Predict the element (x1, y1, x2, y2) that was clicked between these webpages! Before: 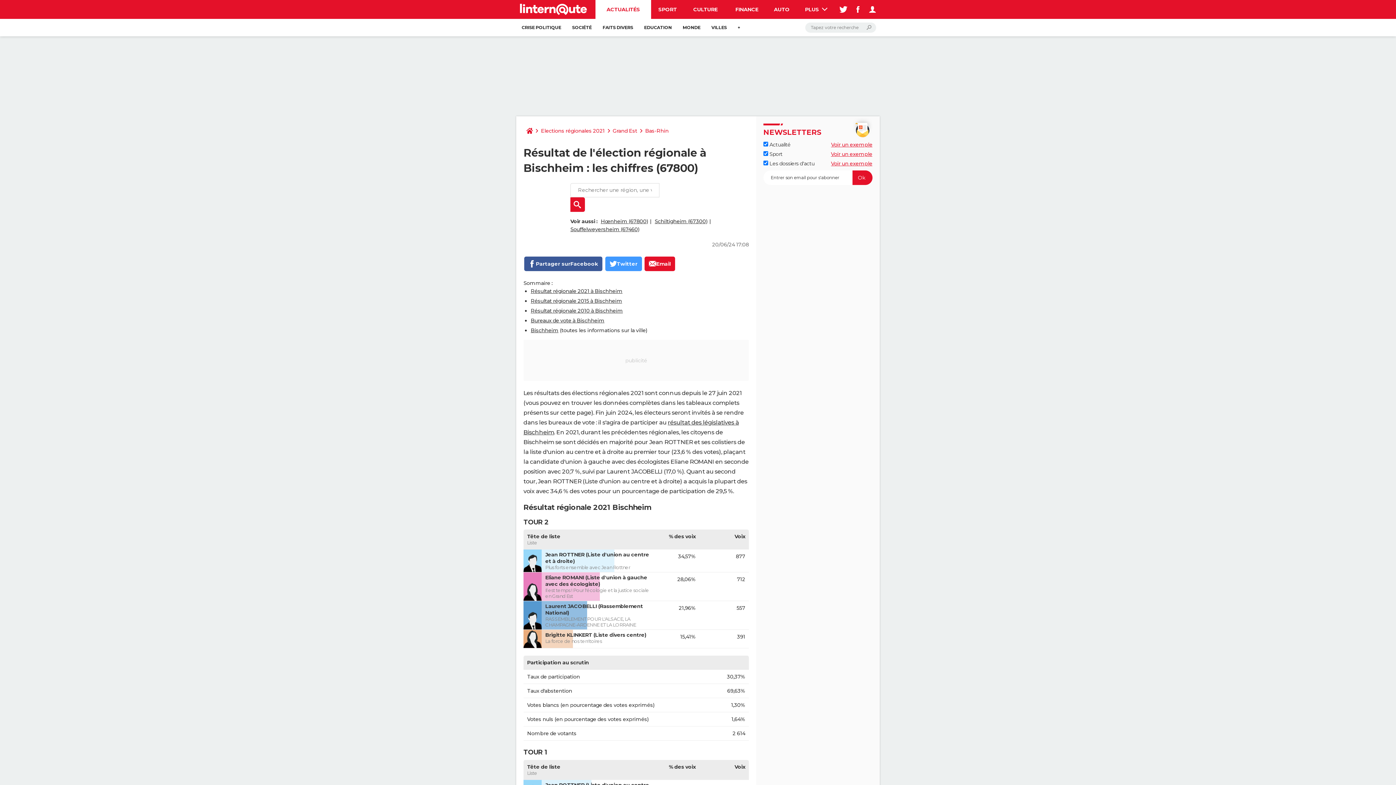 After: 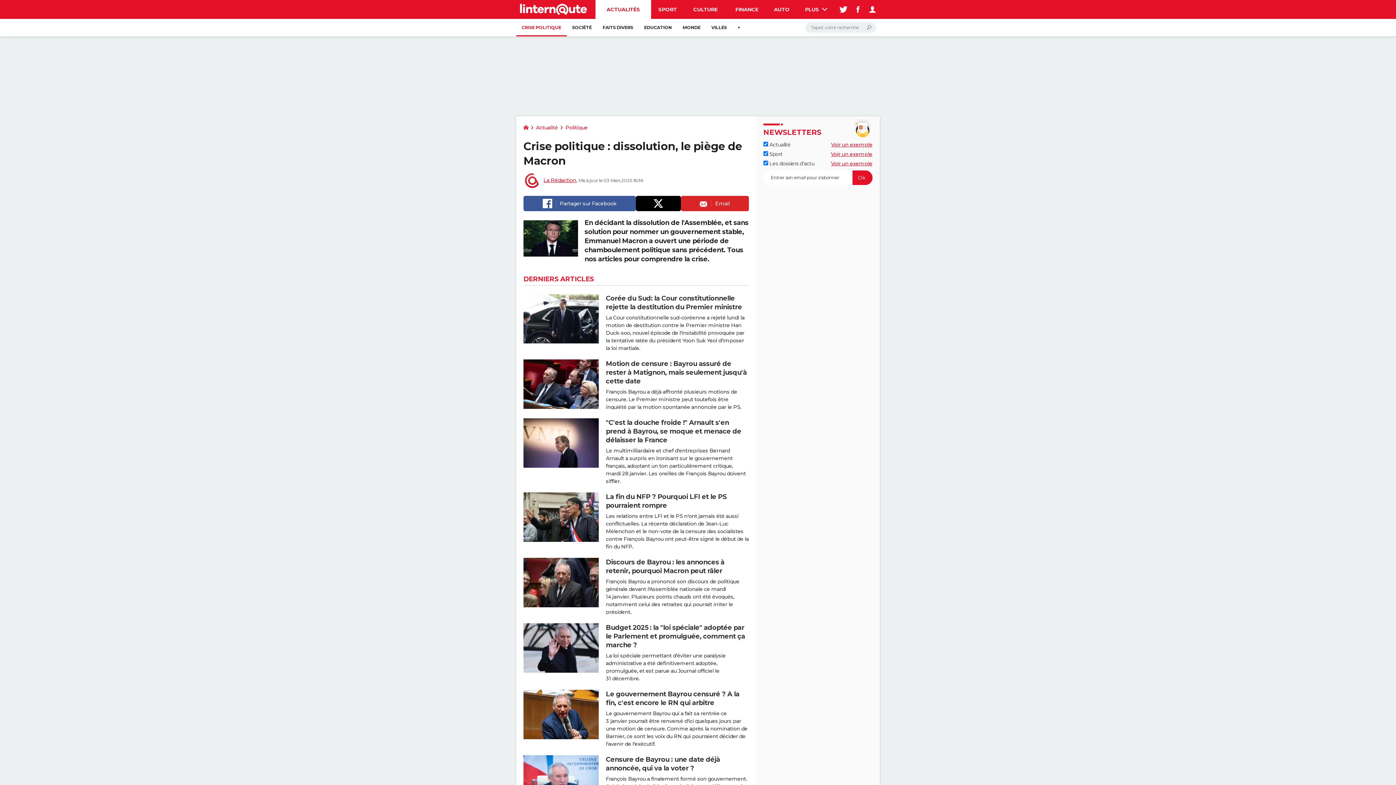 Action: bbox: (516, 18, 566, 36) label: CRISE POLITIQUE